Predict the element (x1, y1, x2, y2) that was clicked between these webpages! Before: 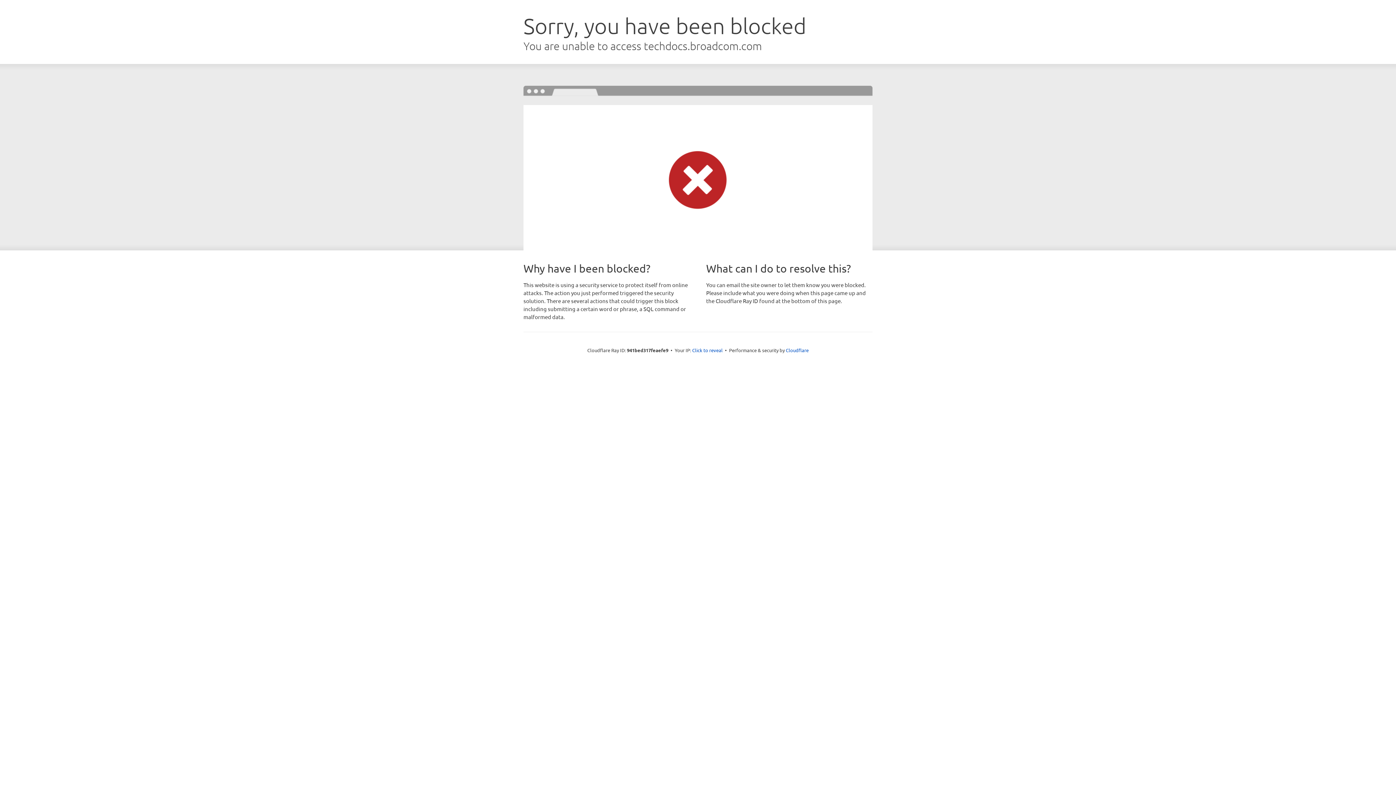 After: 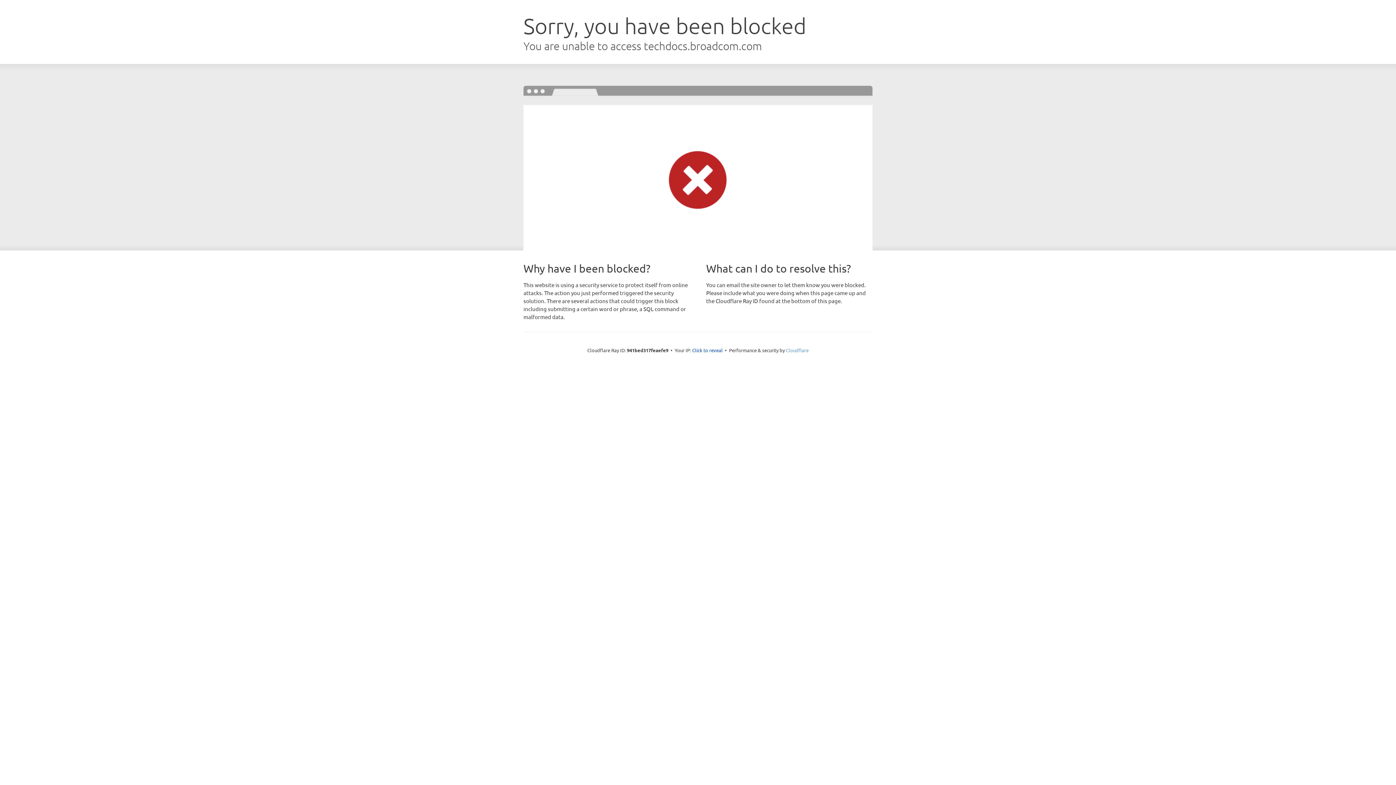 Action: bbox: (786, 347, 808, 353) label: Cloudflare